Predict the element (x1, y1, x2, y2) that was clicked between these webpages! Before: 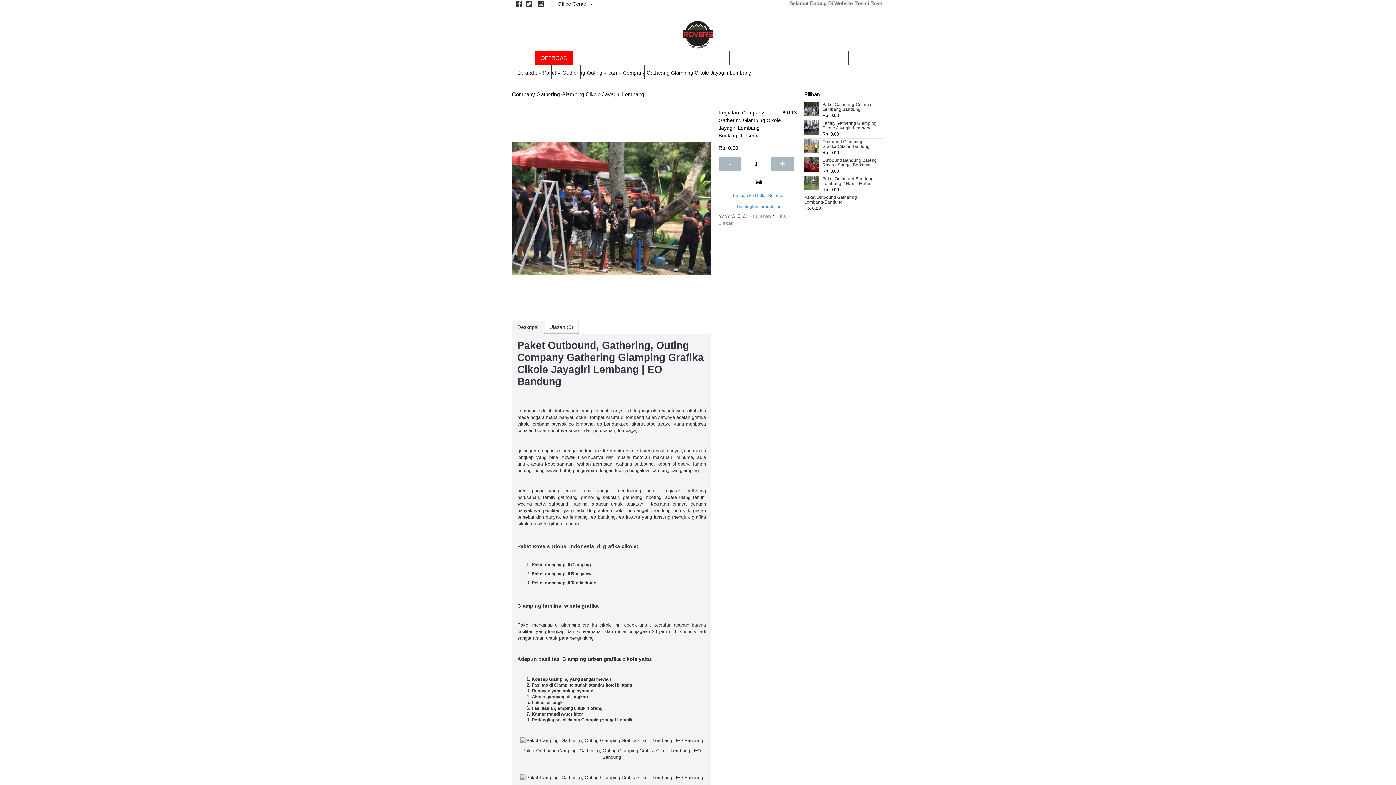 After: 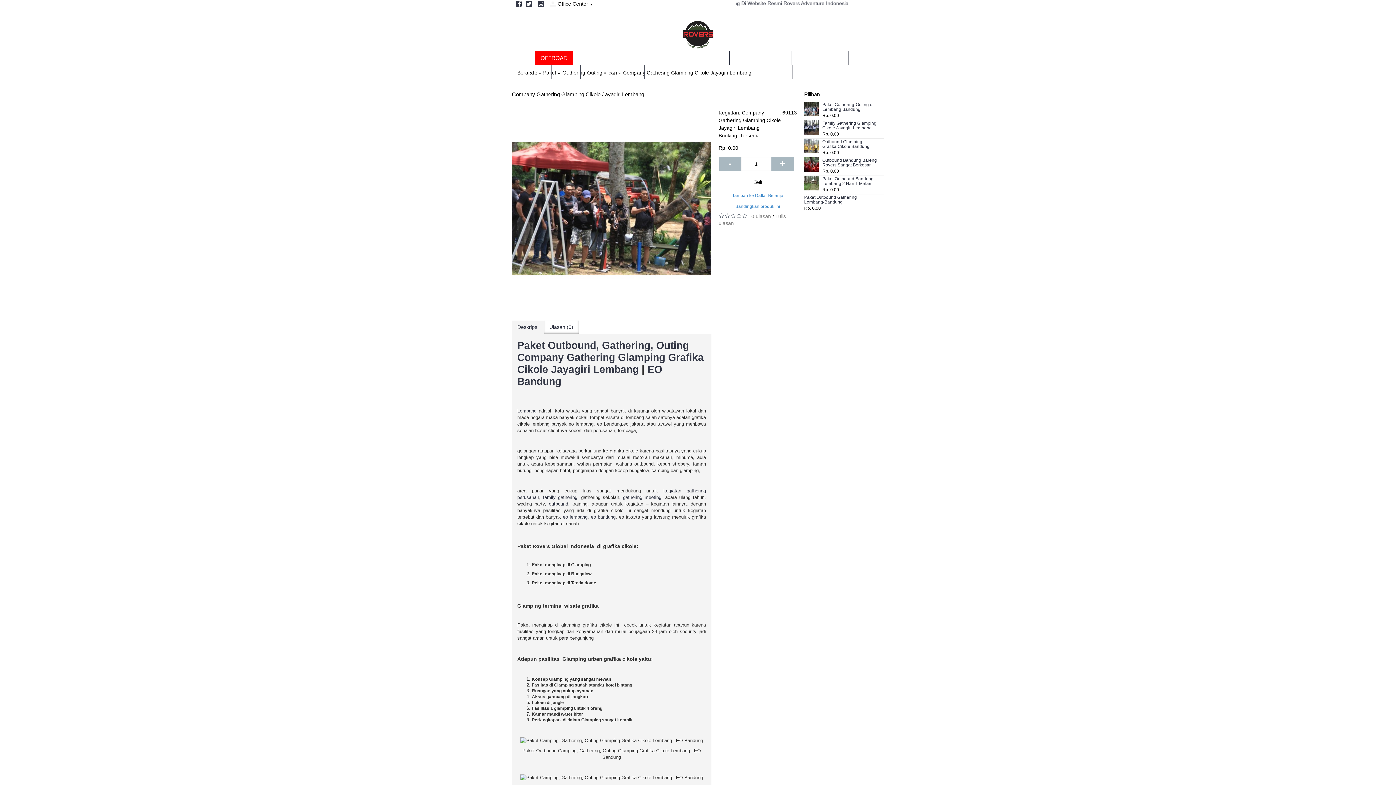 Action: bbox: (591, 514, 615, 520) label: eo bandung